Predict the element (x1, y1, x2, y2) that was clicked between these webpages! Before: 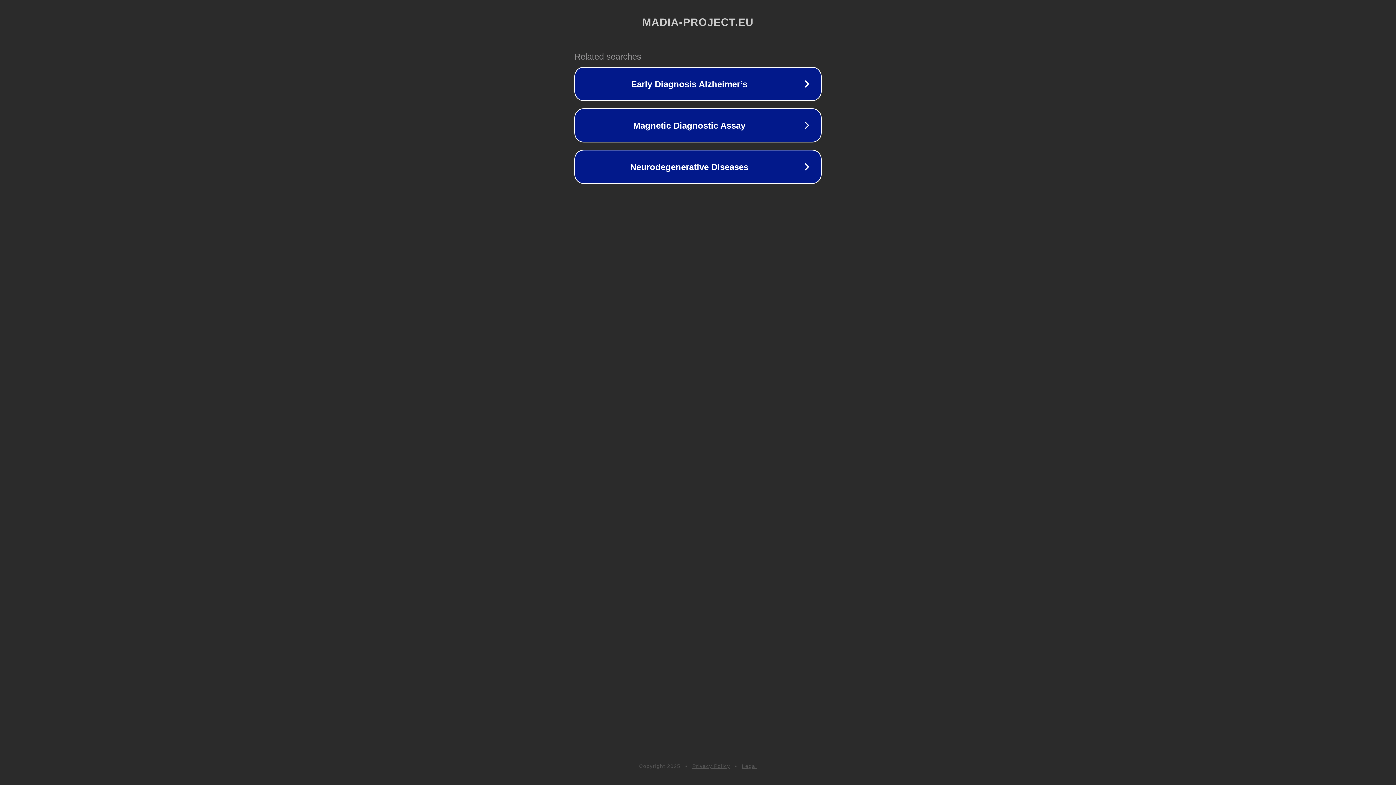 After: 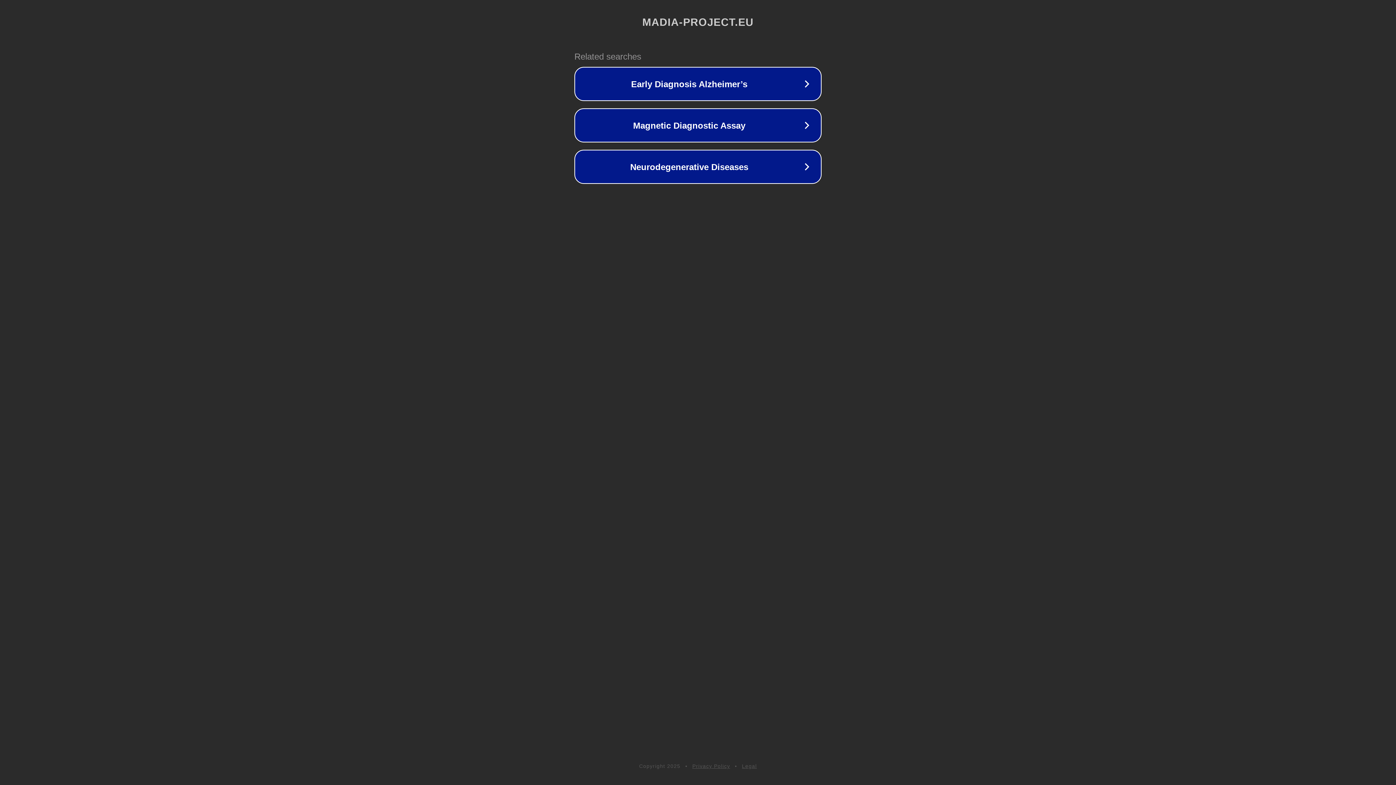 Action: label: Legal bbox: (742, 763, 757, 769)